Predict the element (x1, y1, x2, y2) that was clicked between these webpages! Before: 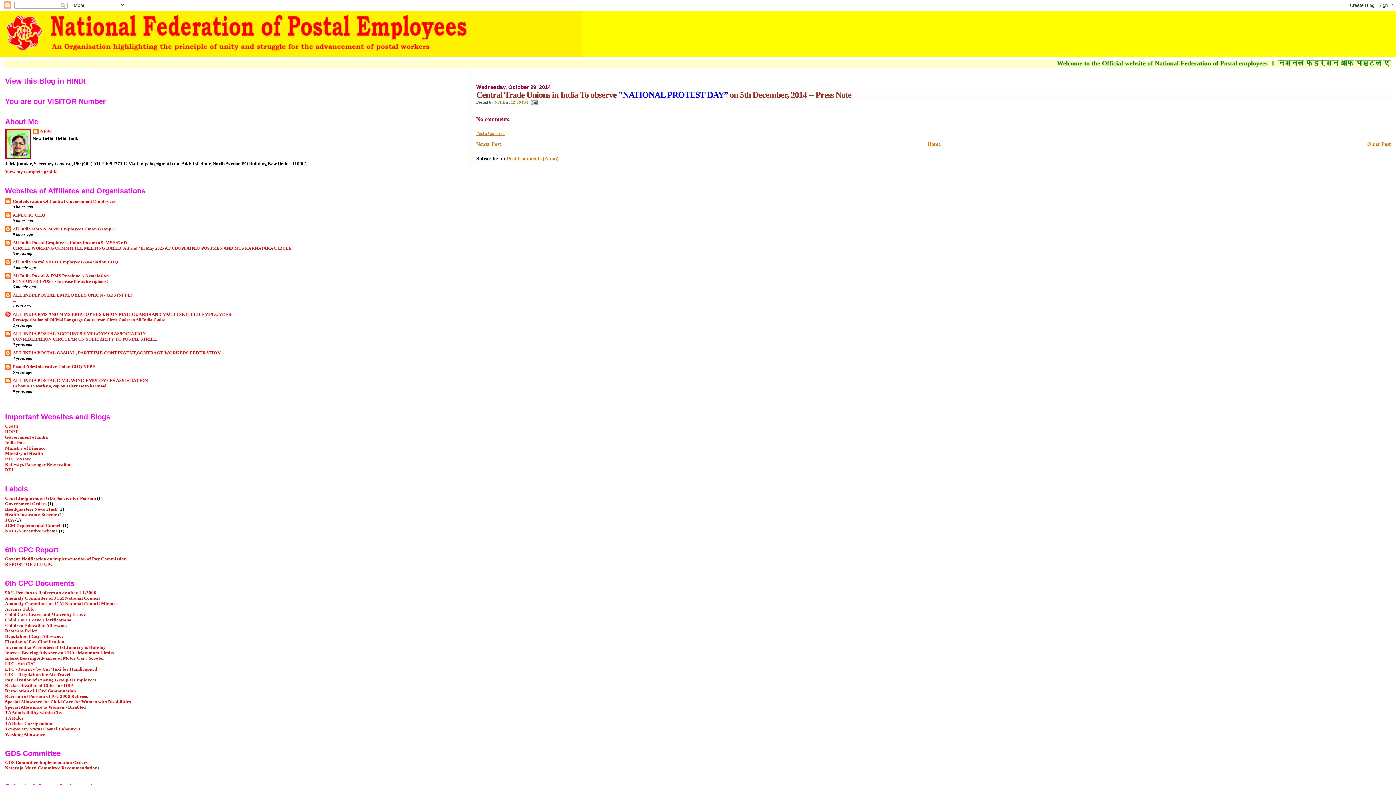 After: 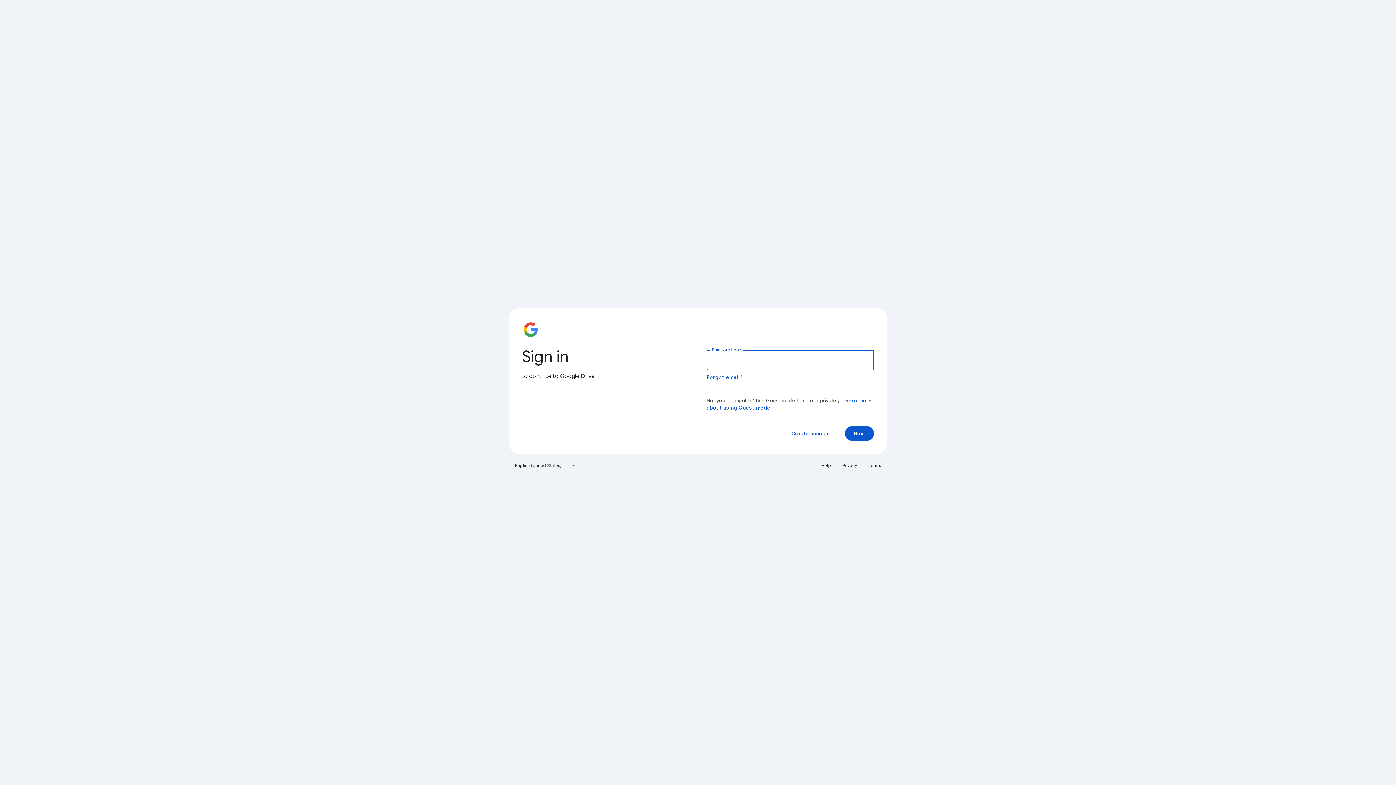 Action: label: Children Education Allowance bbox: (5, 623, 67, 628)